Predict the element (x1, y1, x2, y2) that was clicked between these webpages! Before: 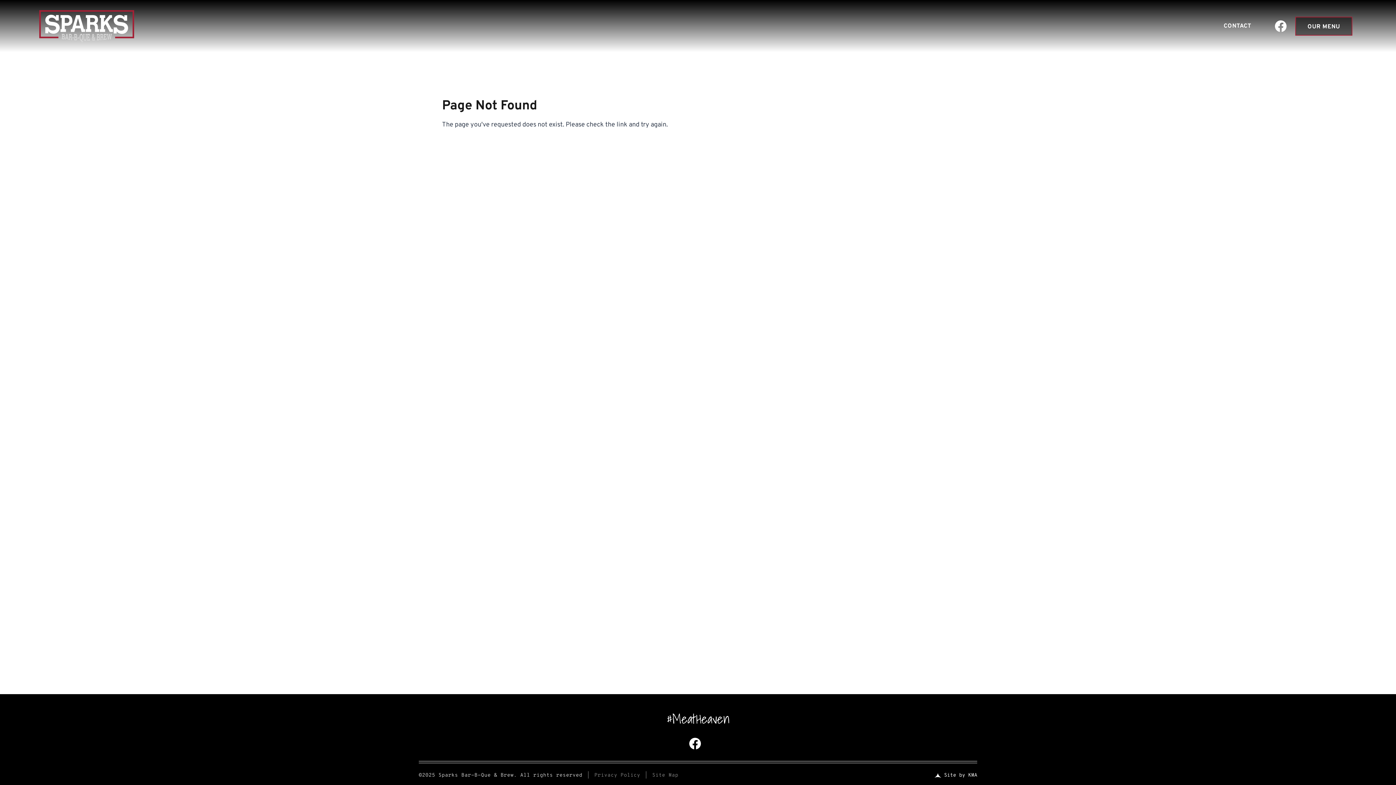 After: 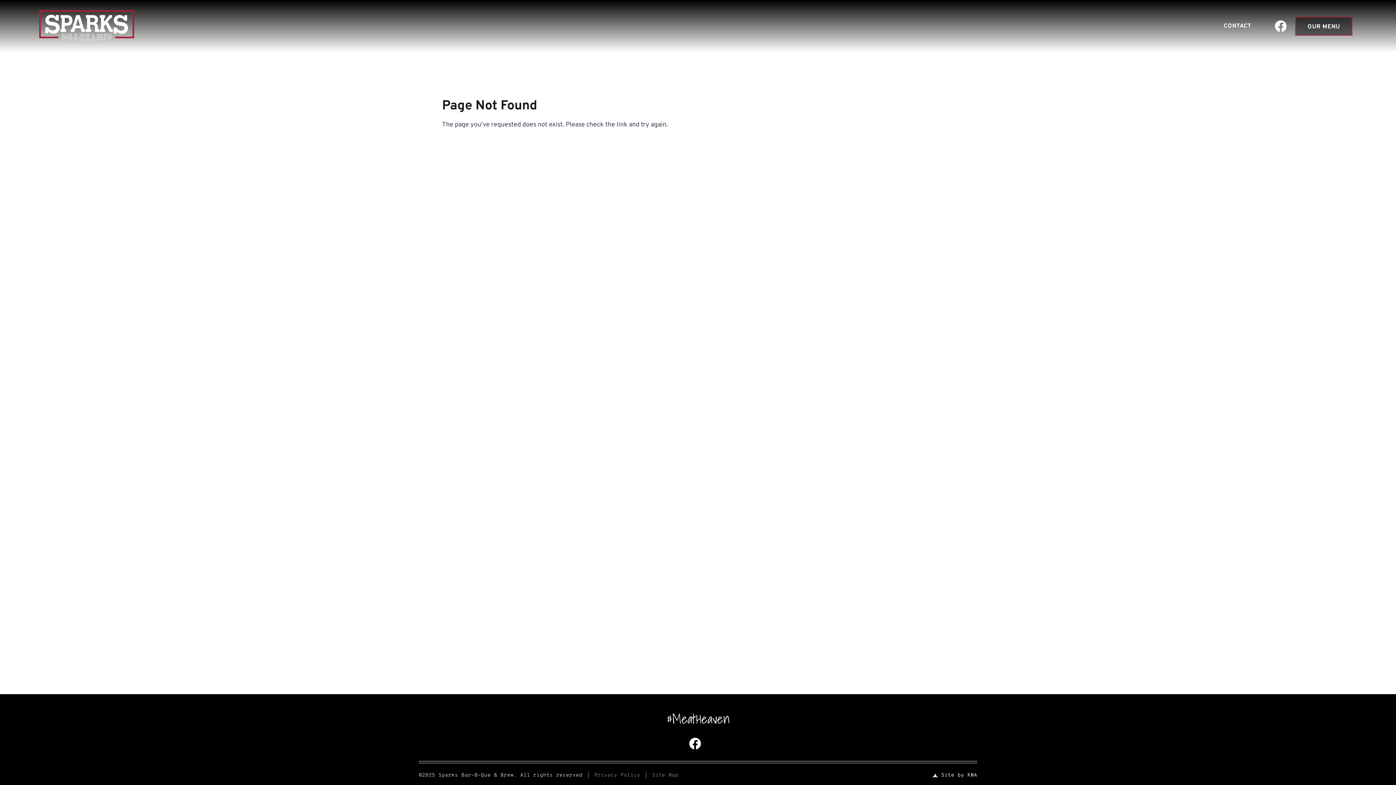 Action: label: Site by KMA bbox: (935, 772, 977, 779)